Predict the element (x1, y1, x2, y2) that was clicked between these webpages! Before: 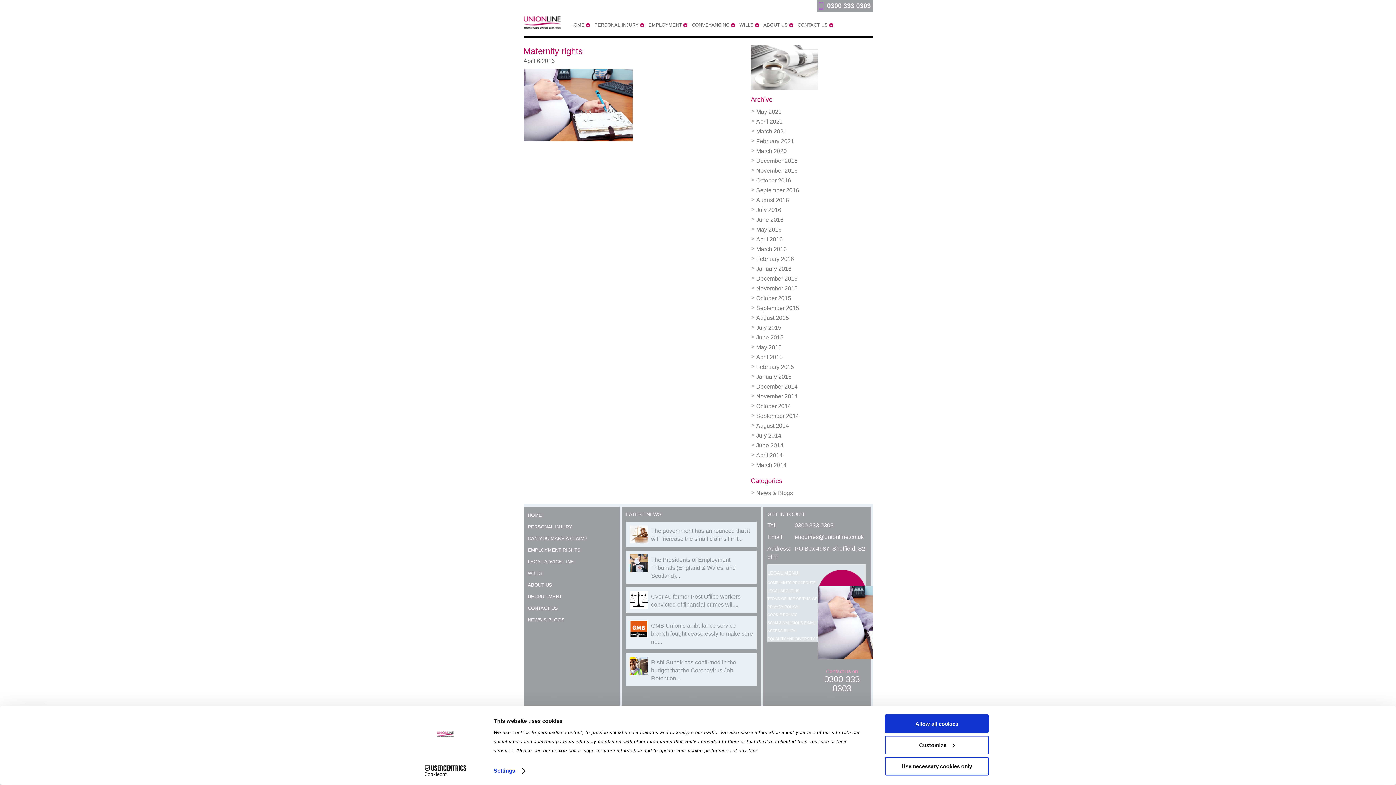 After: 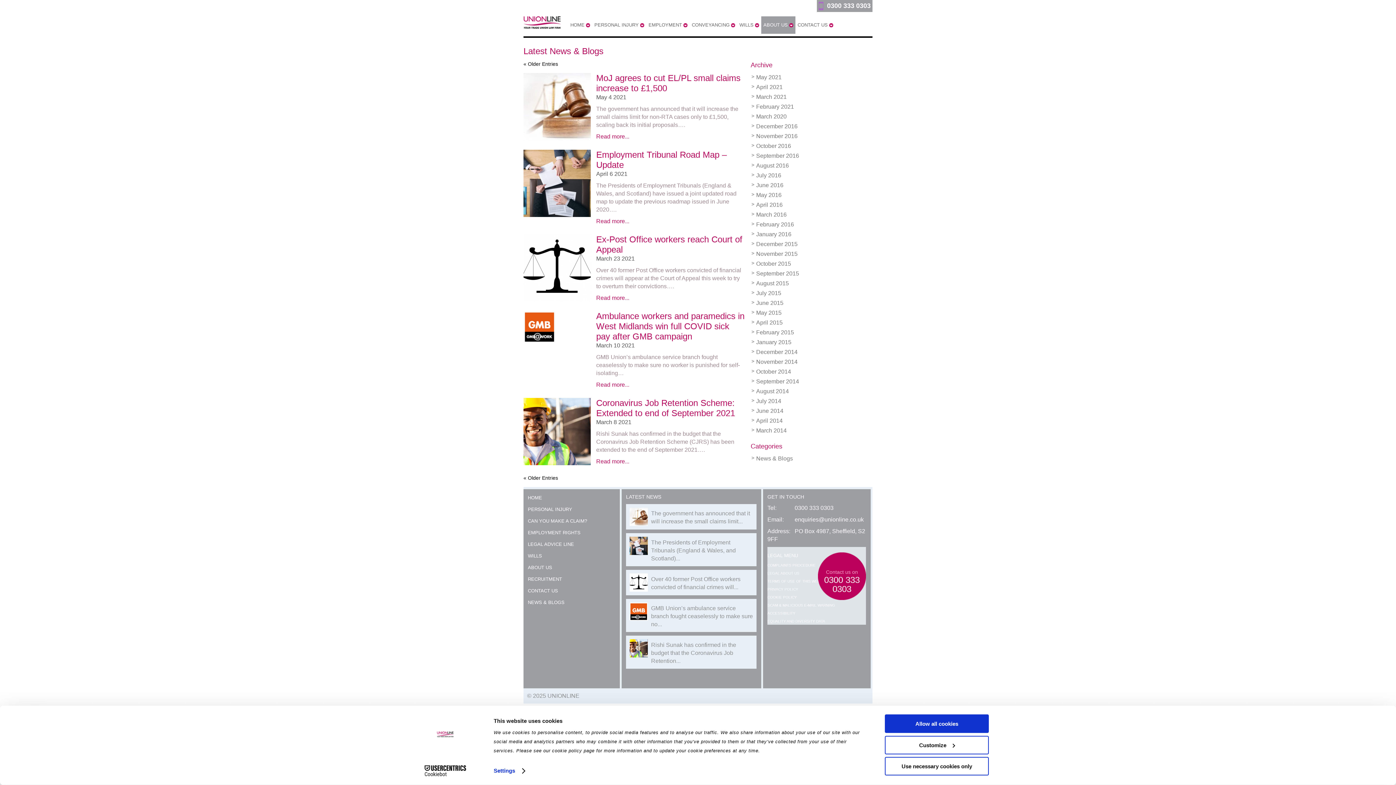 Action: bbox: (756, 490, 793, 496) label: News & Blogs